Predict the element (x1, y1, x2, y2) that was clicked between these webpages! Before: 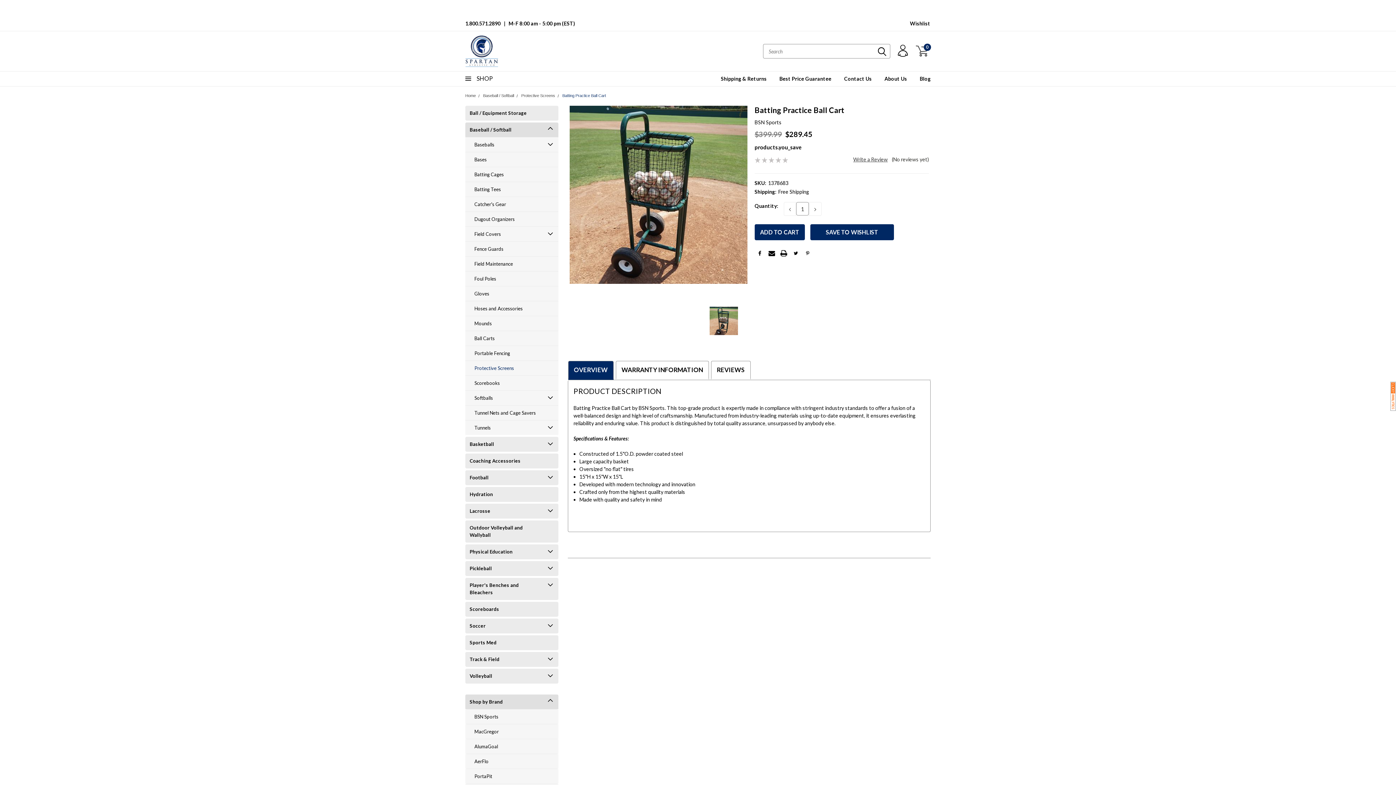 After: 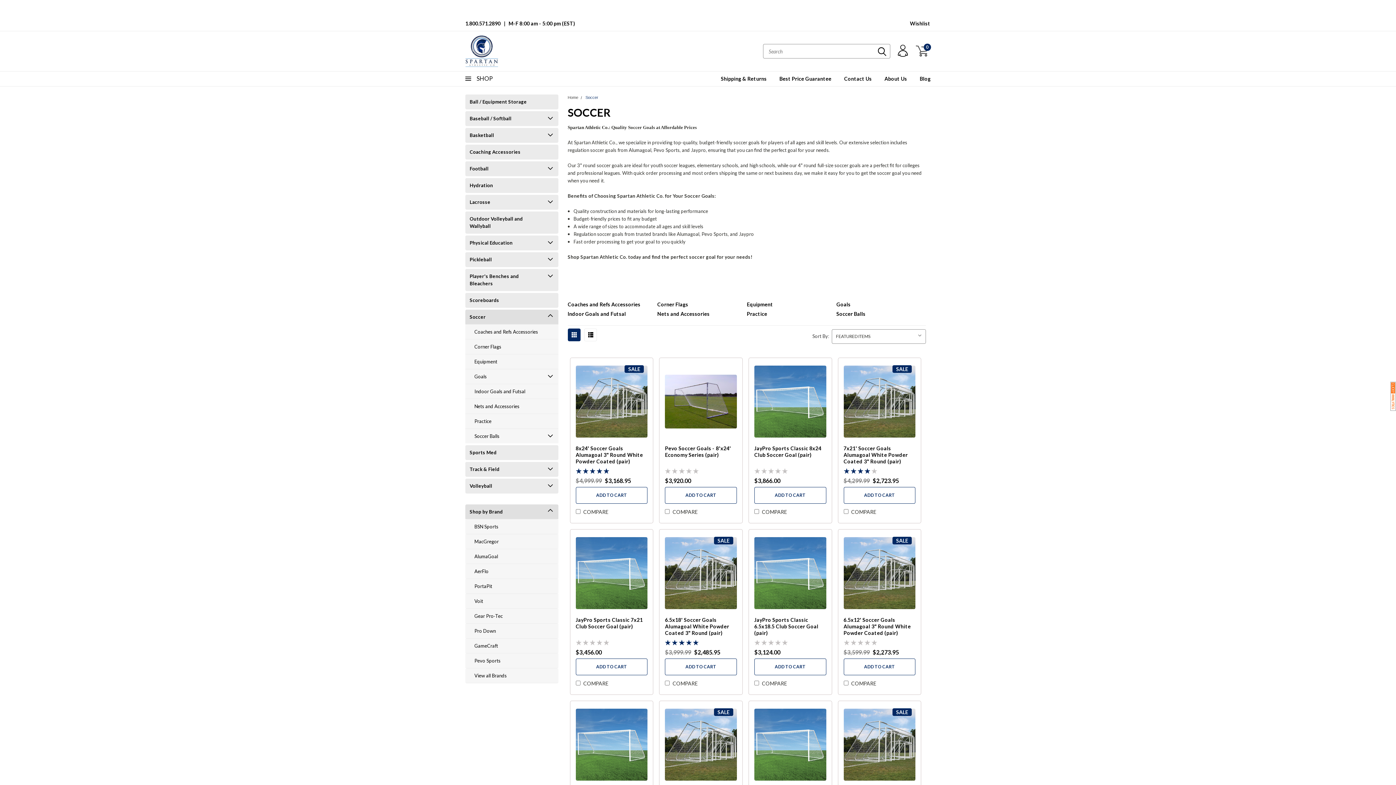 Action: label: Soccer bbox: (465, 618, 544, 633)